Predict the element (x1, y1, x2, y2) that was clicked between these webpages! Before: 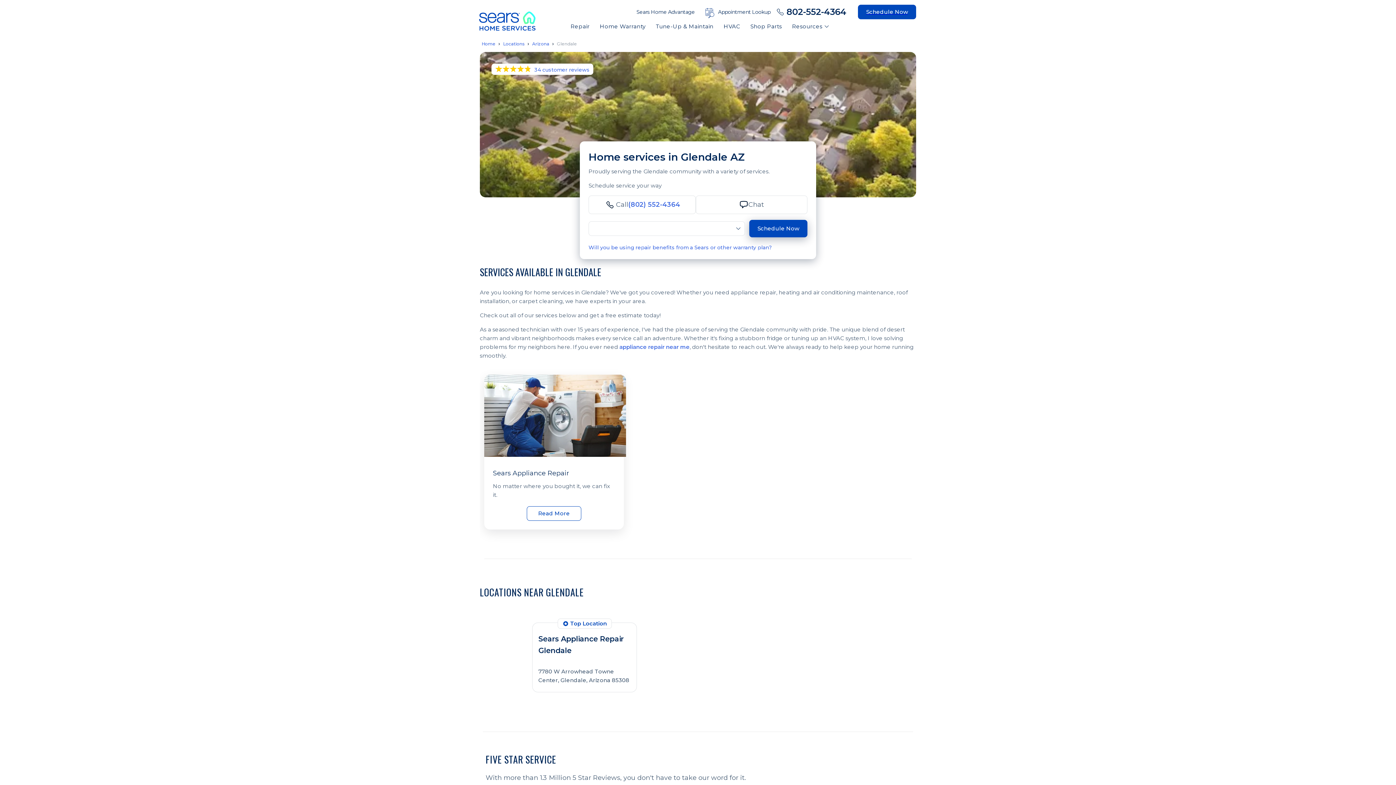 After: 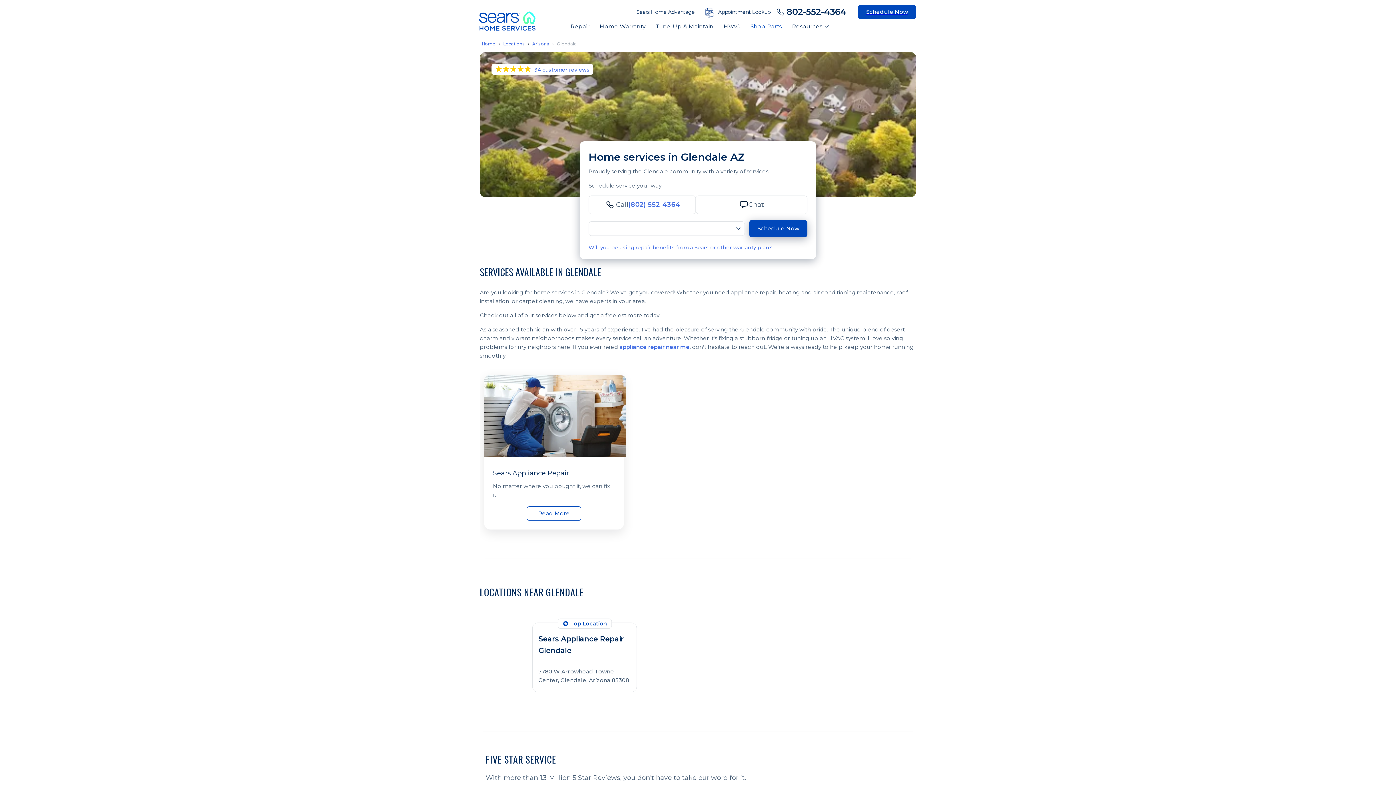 Action: label: Shop Parts bbox: (746, 22, 787, 30)